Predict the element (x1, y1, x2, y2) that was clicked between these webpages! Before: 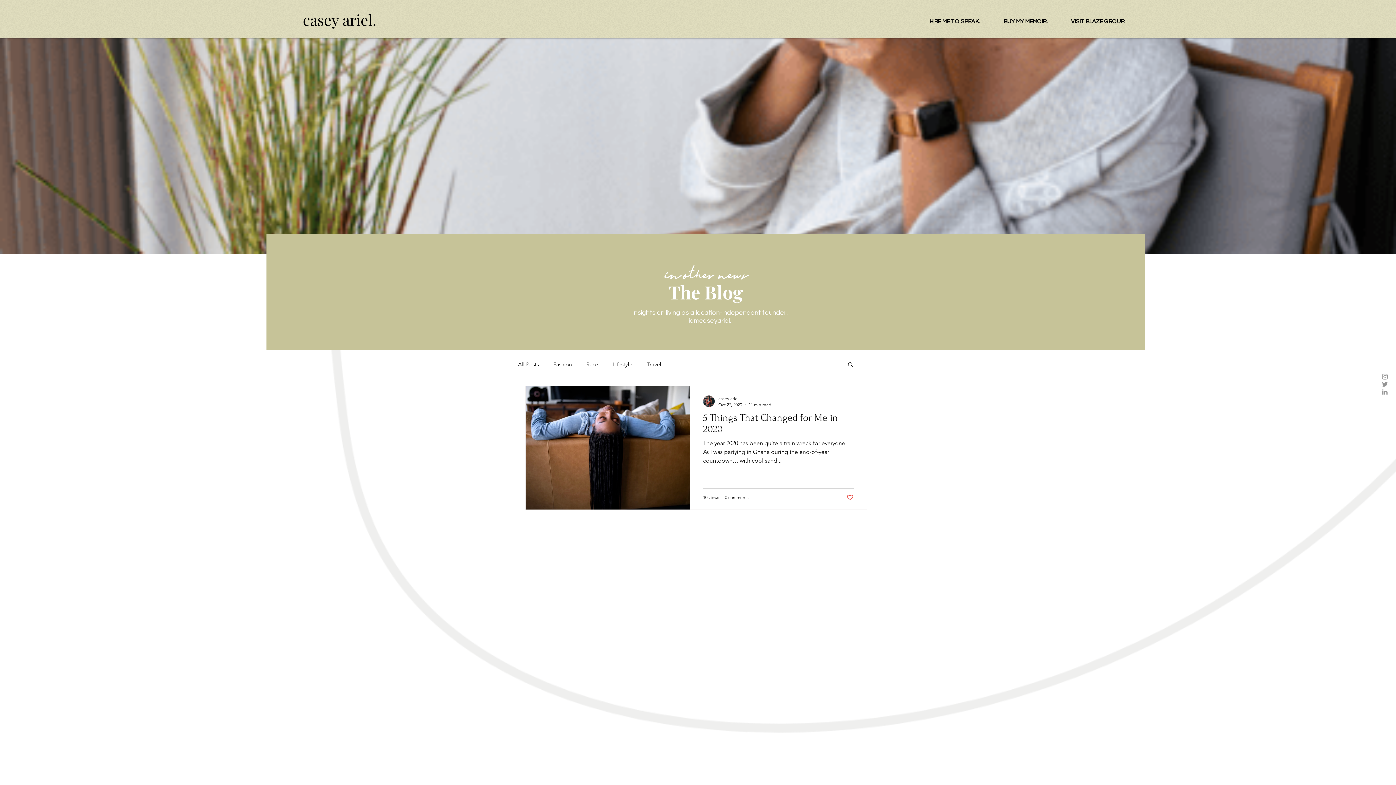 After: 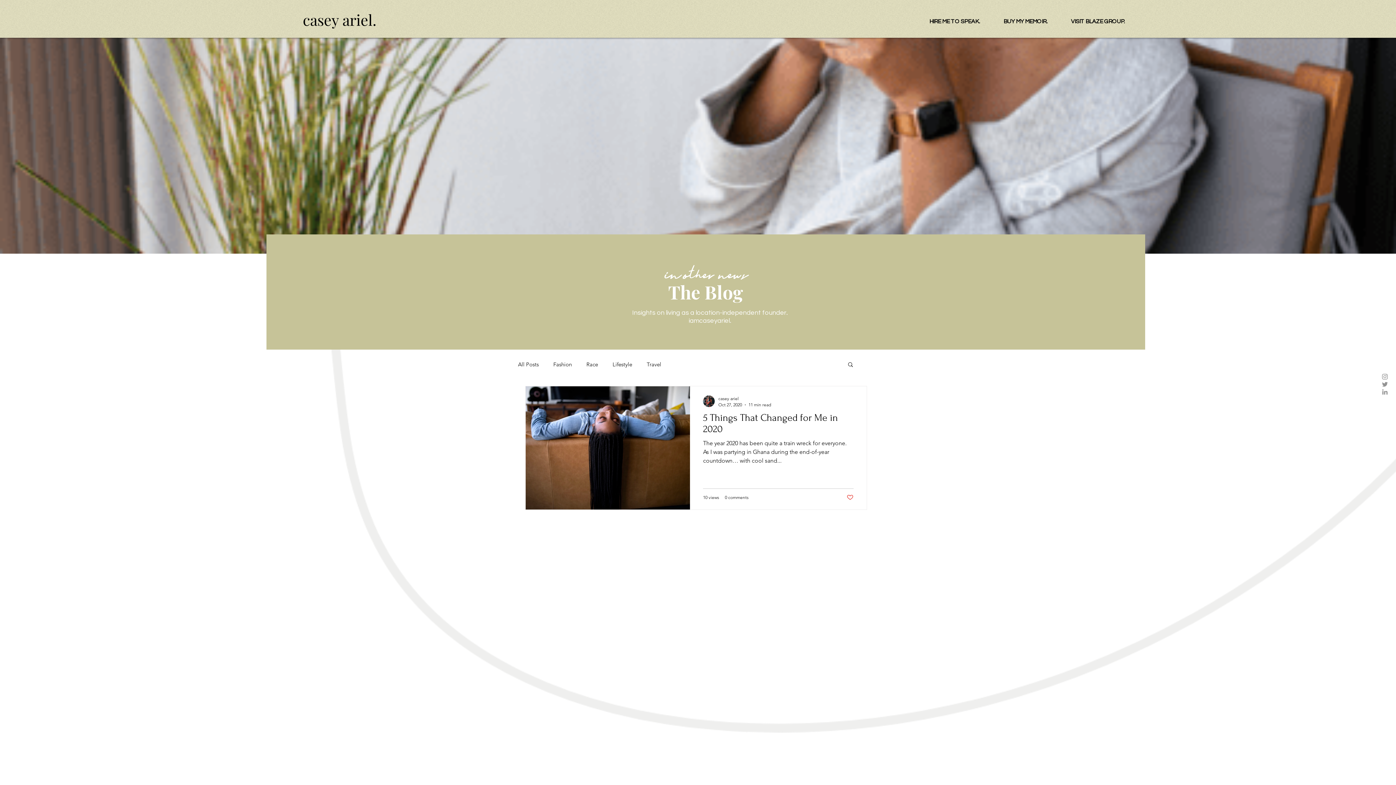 Action: label: Instagram bbox: (1381, 372, 1389, 380)